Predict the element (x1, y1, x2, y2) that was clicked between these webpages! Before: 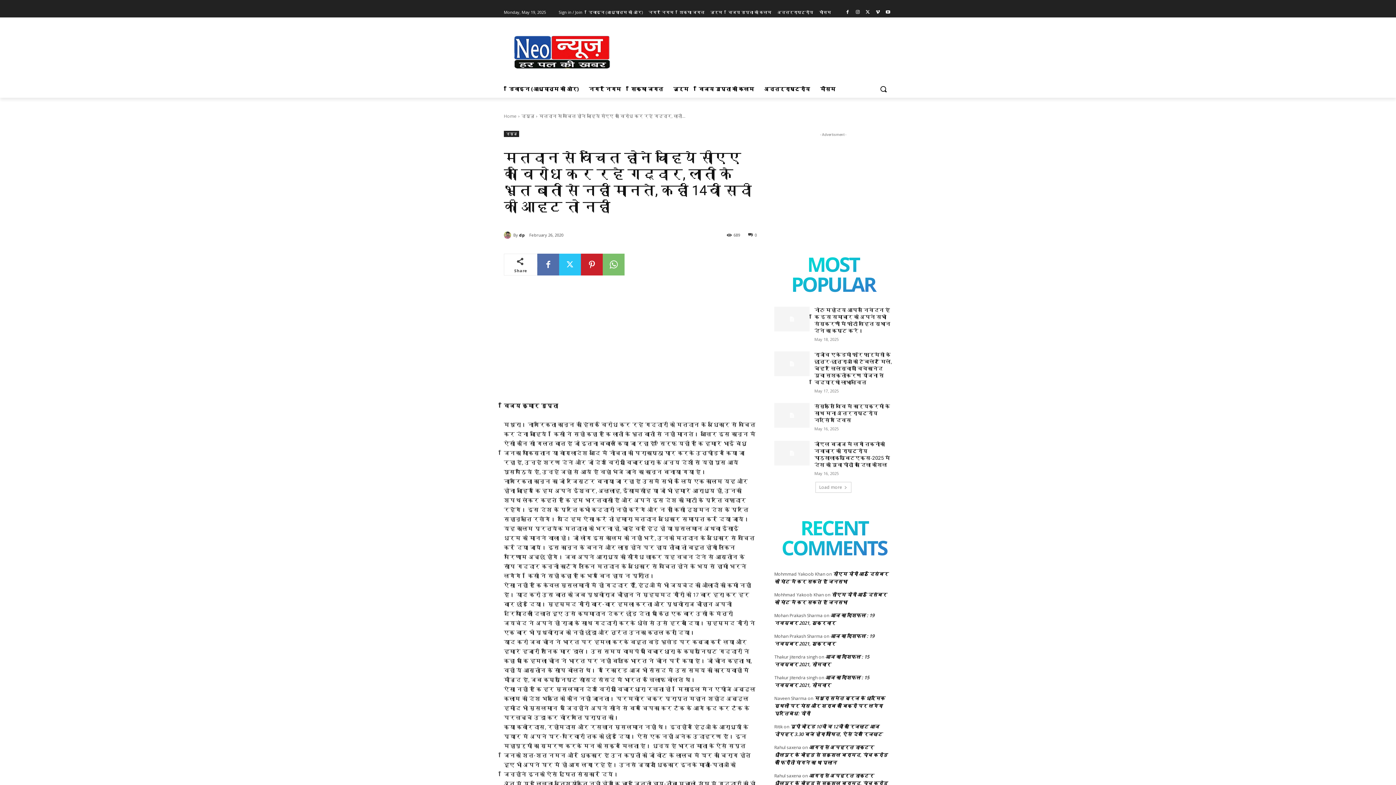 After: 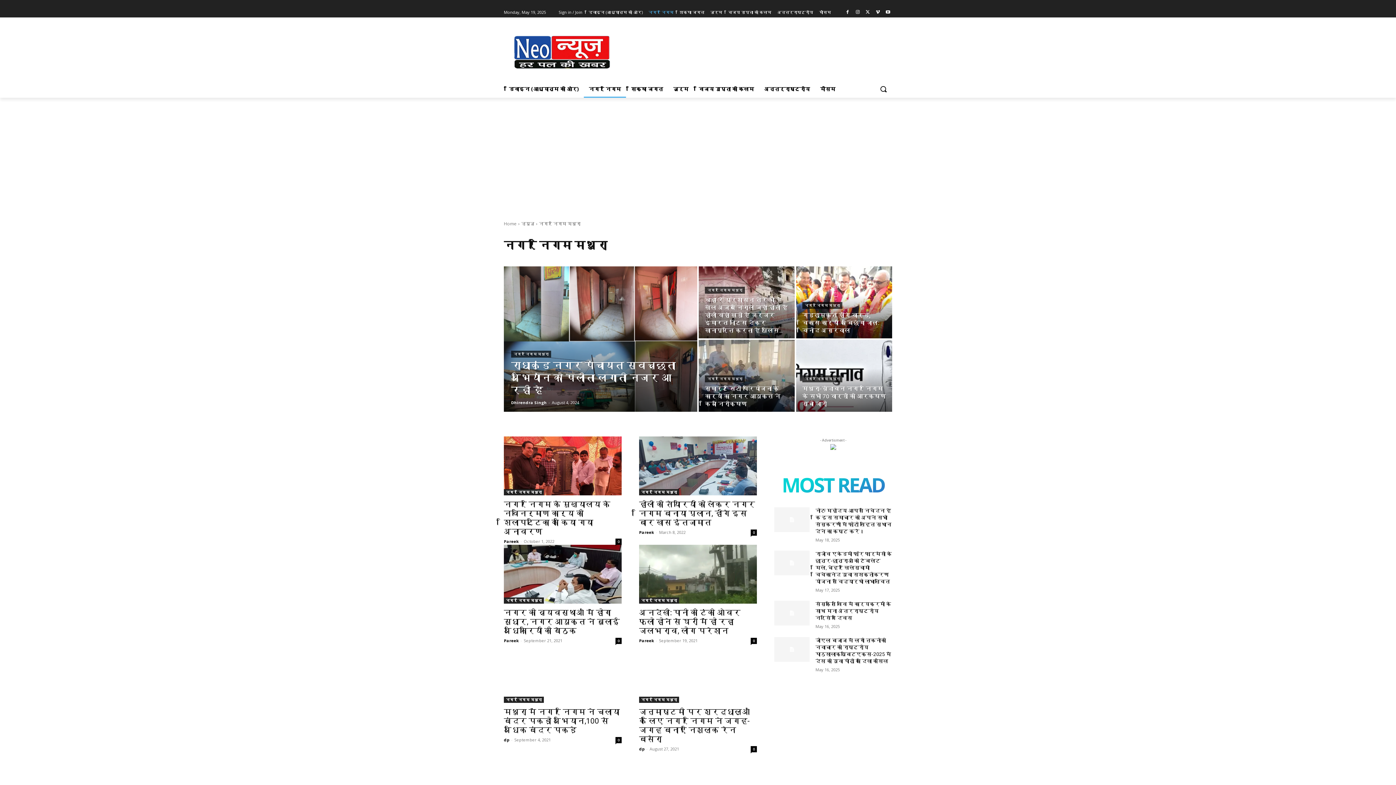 Action: label: नगर निगम bbox: (648, 7, 673, 17)